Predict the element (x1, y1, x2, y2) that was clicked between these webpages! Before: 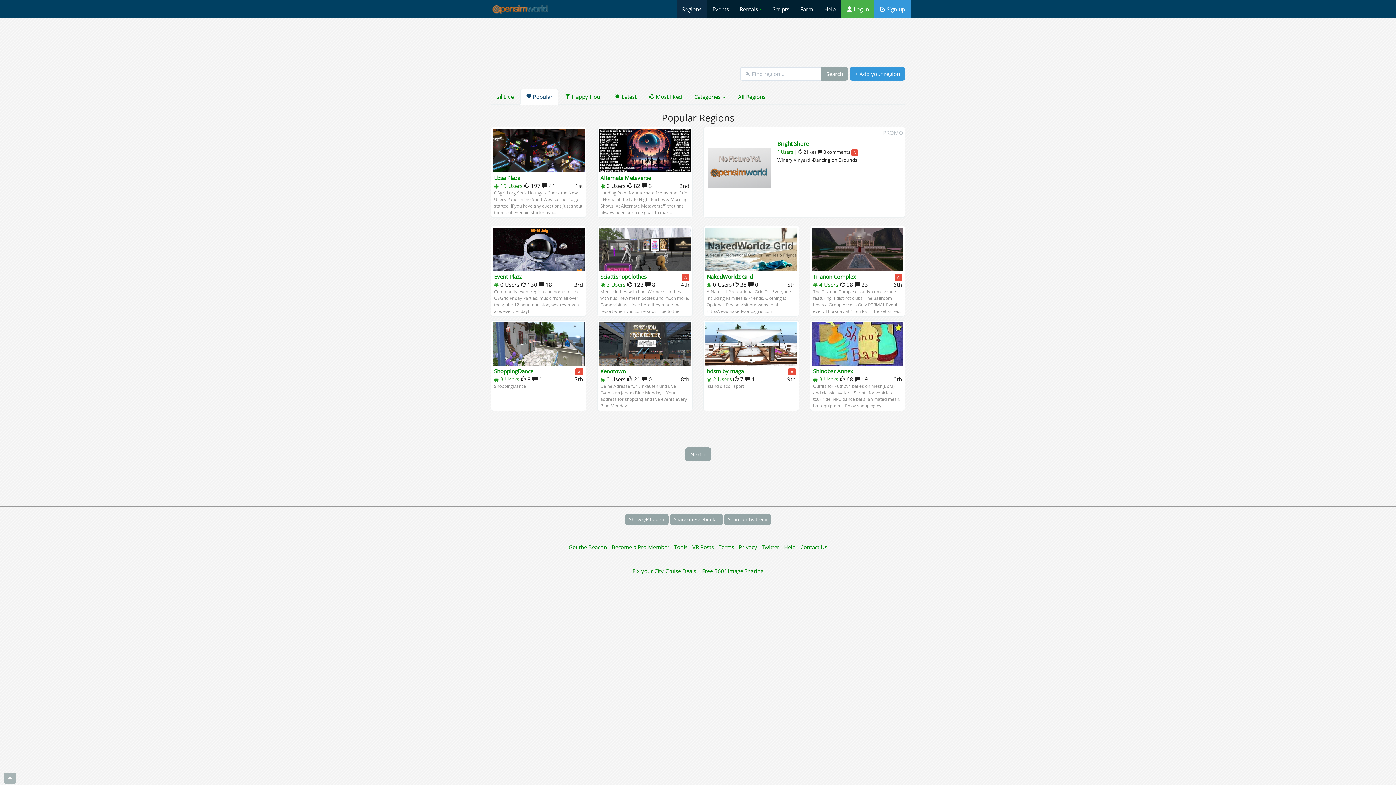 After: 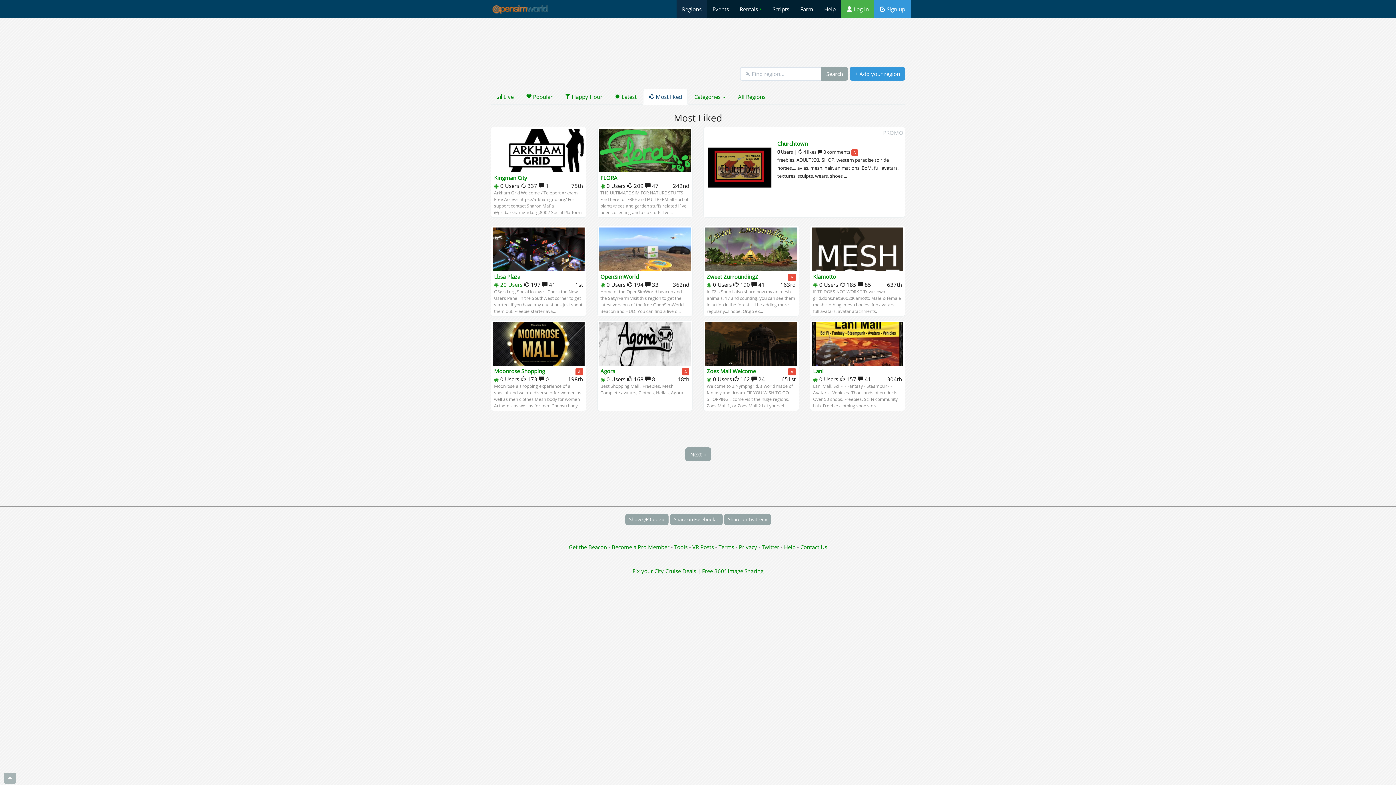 Action: bbox: (643, 88, 688, 104) label:  Most liked